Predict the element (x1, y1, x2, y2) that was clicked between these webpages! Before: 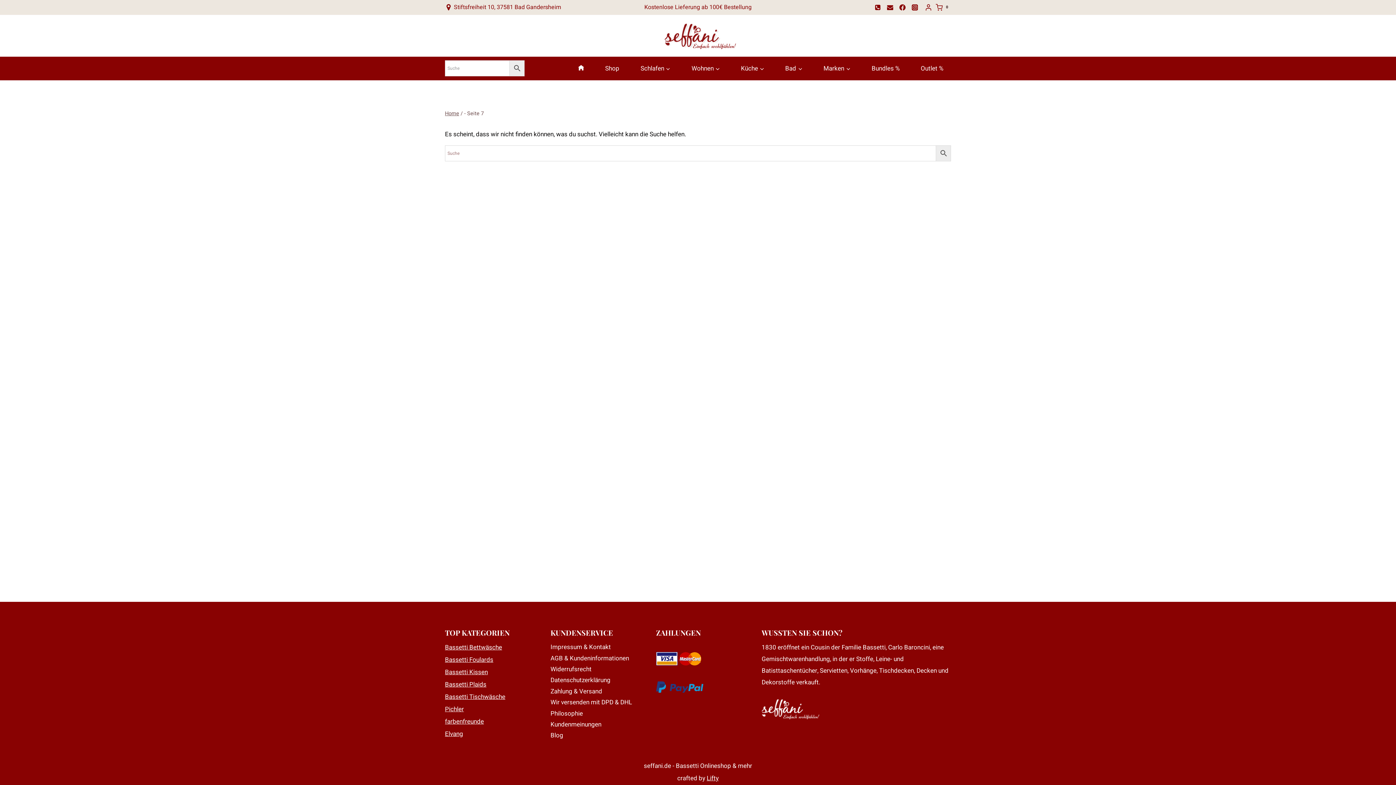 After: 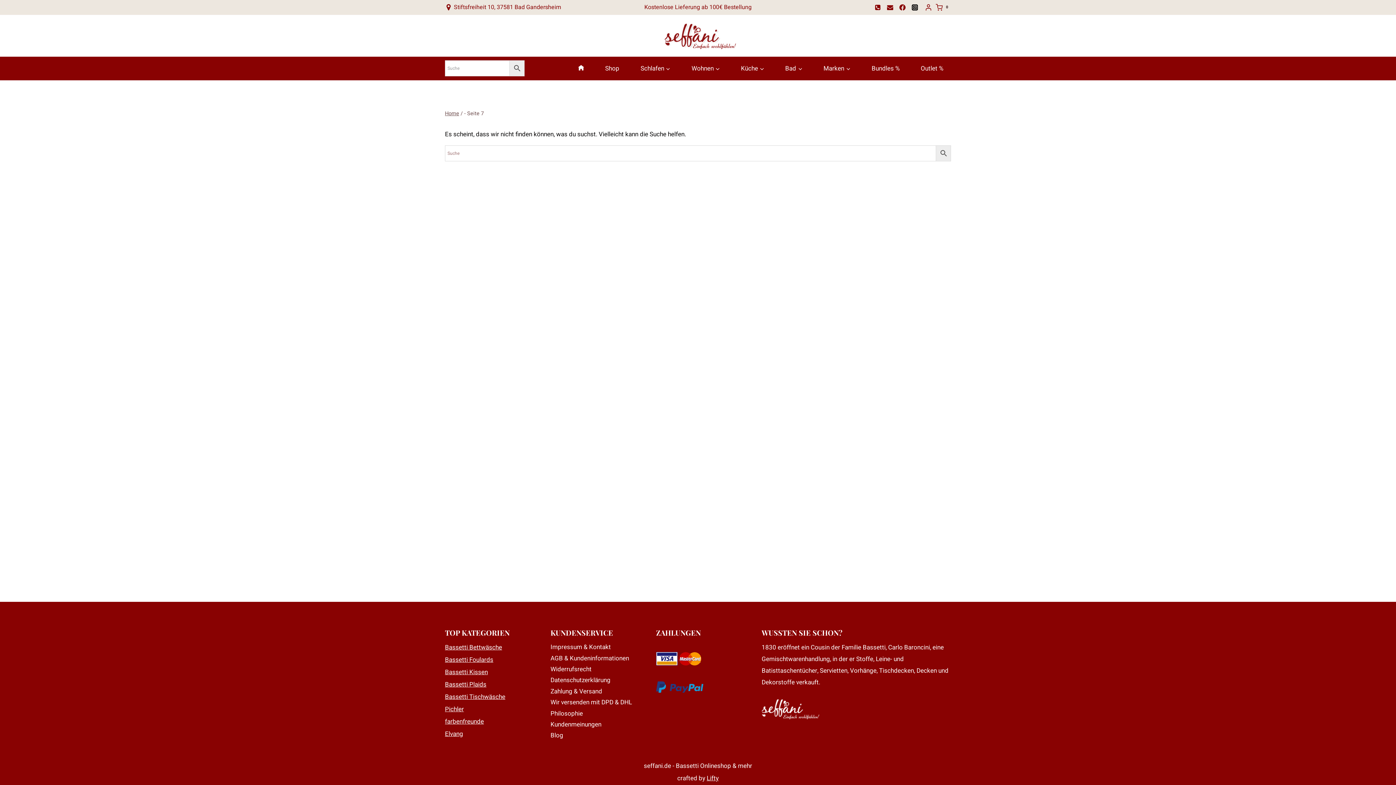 Action: bbox: (908, 1, 921, 13) label: Instagram